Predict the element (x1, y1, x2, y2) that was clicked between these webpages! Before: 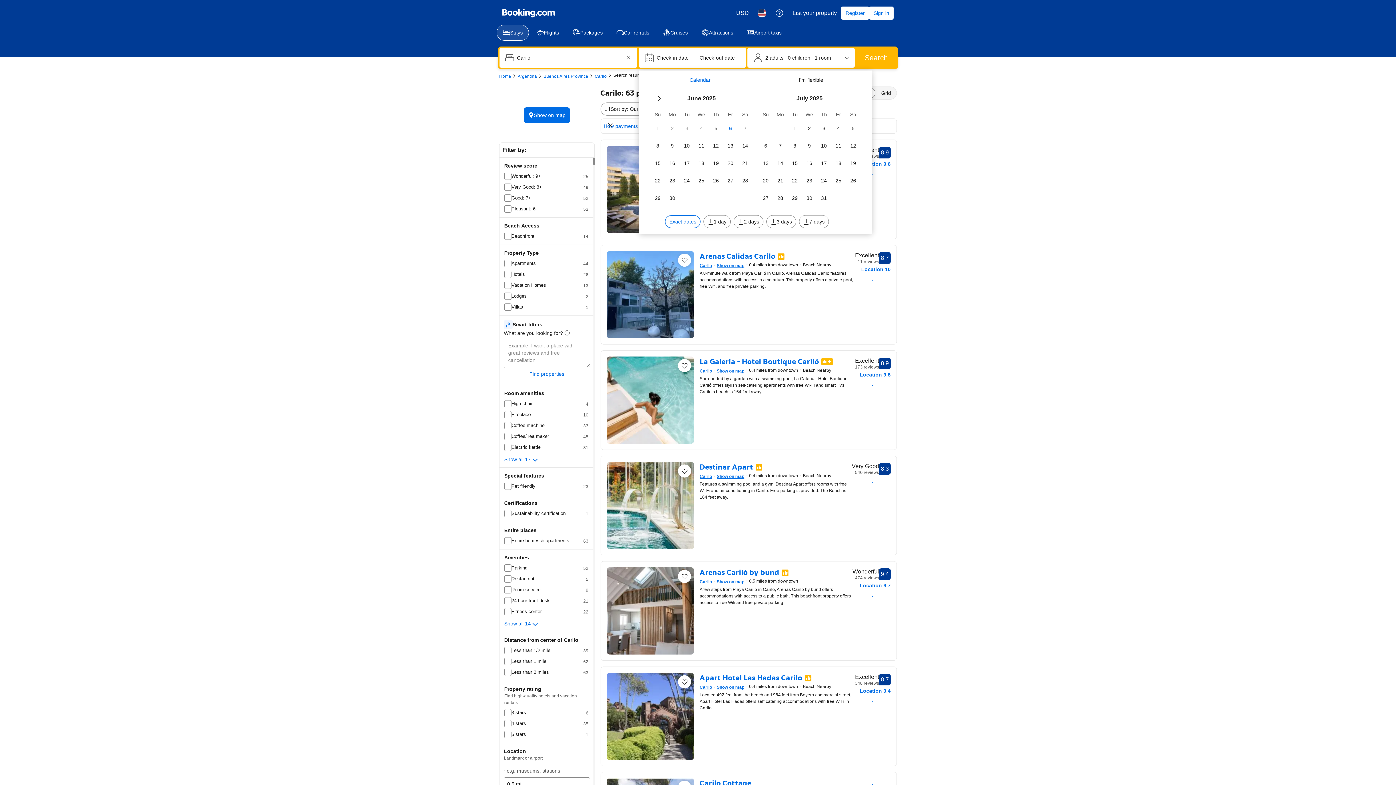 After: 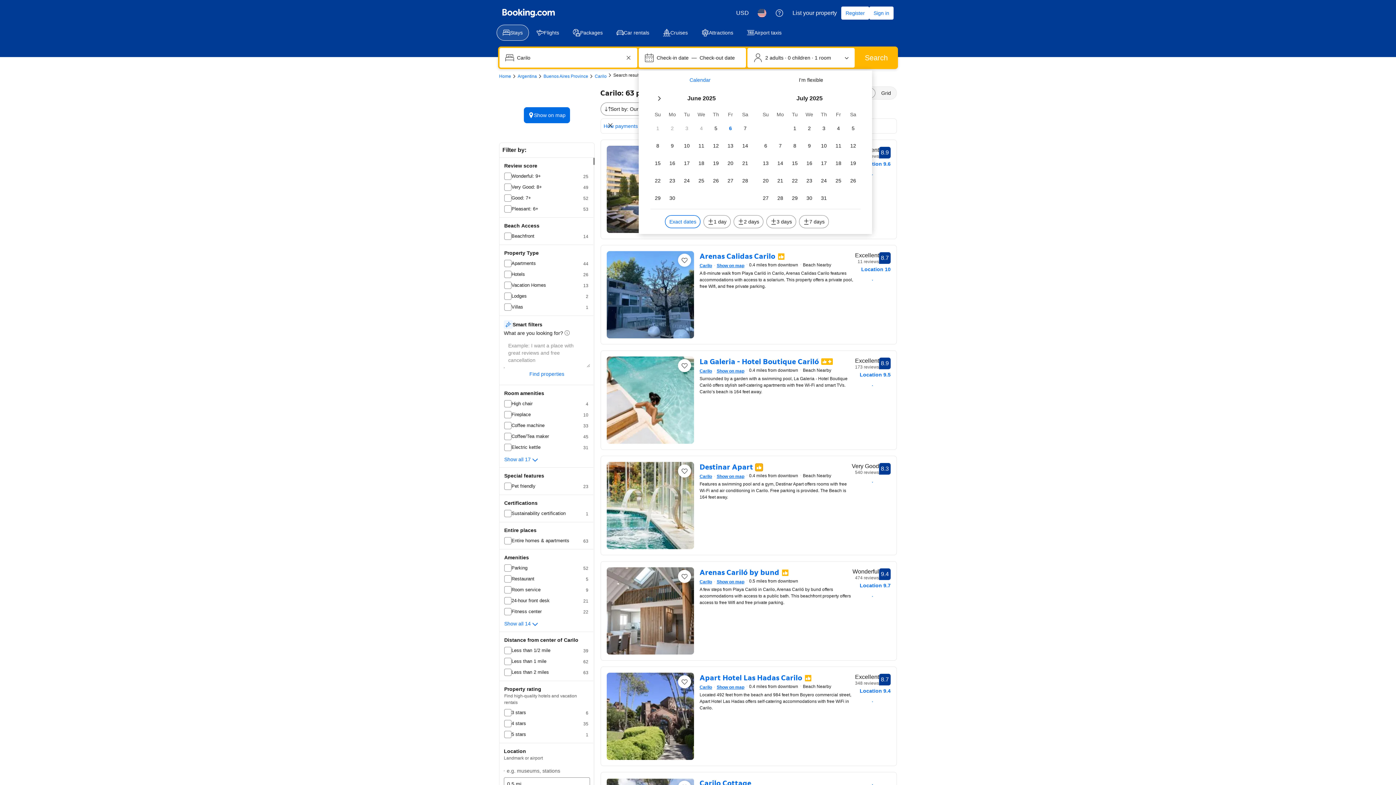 Action: bbox: (751, 464, 759, 470)